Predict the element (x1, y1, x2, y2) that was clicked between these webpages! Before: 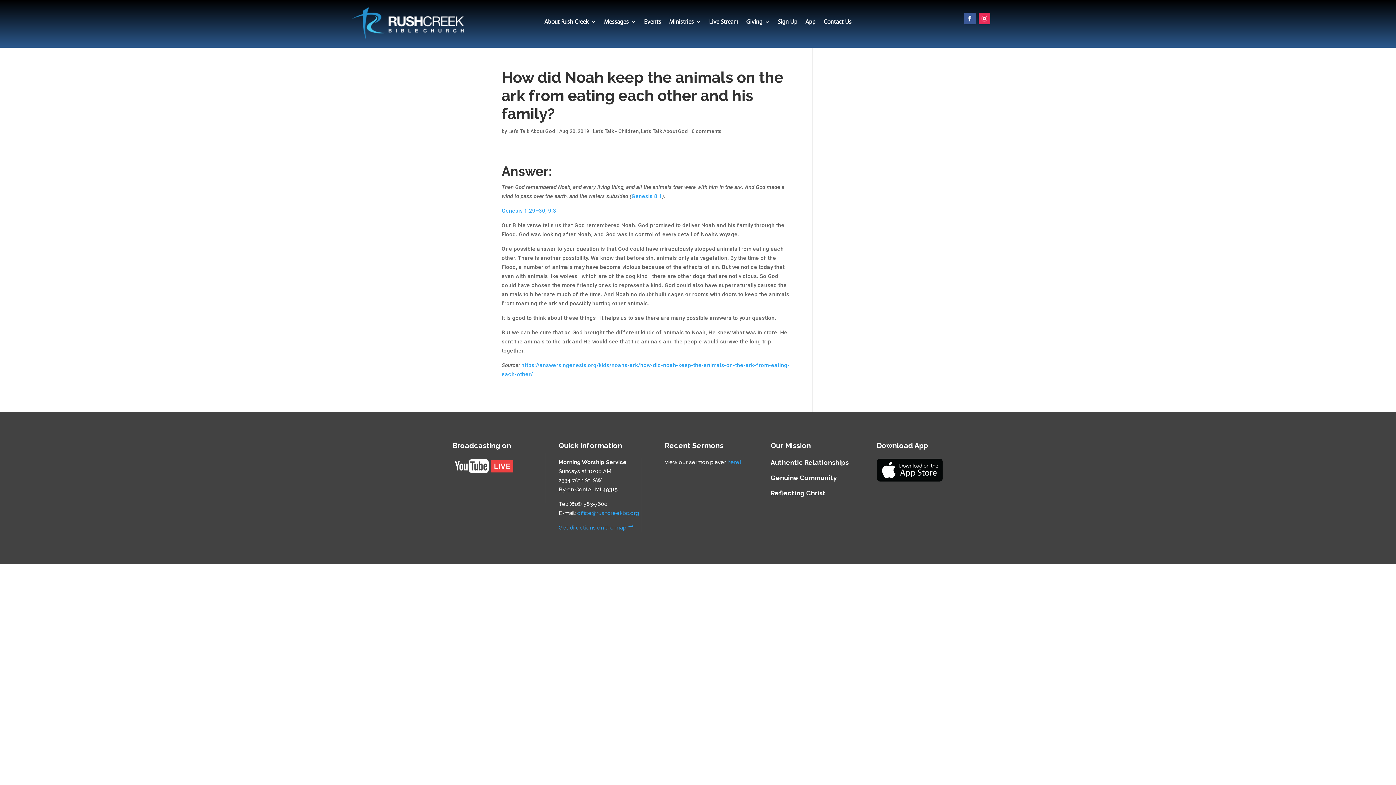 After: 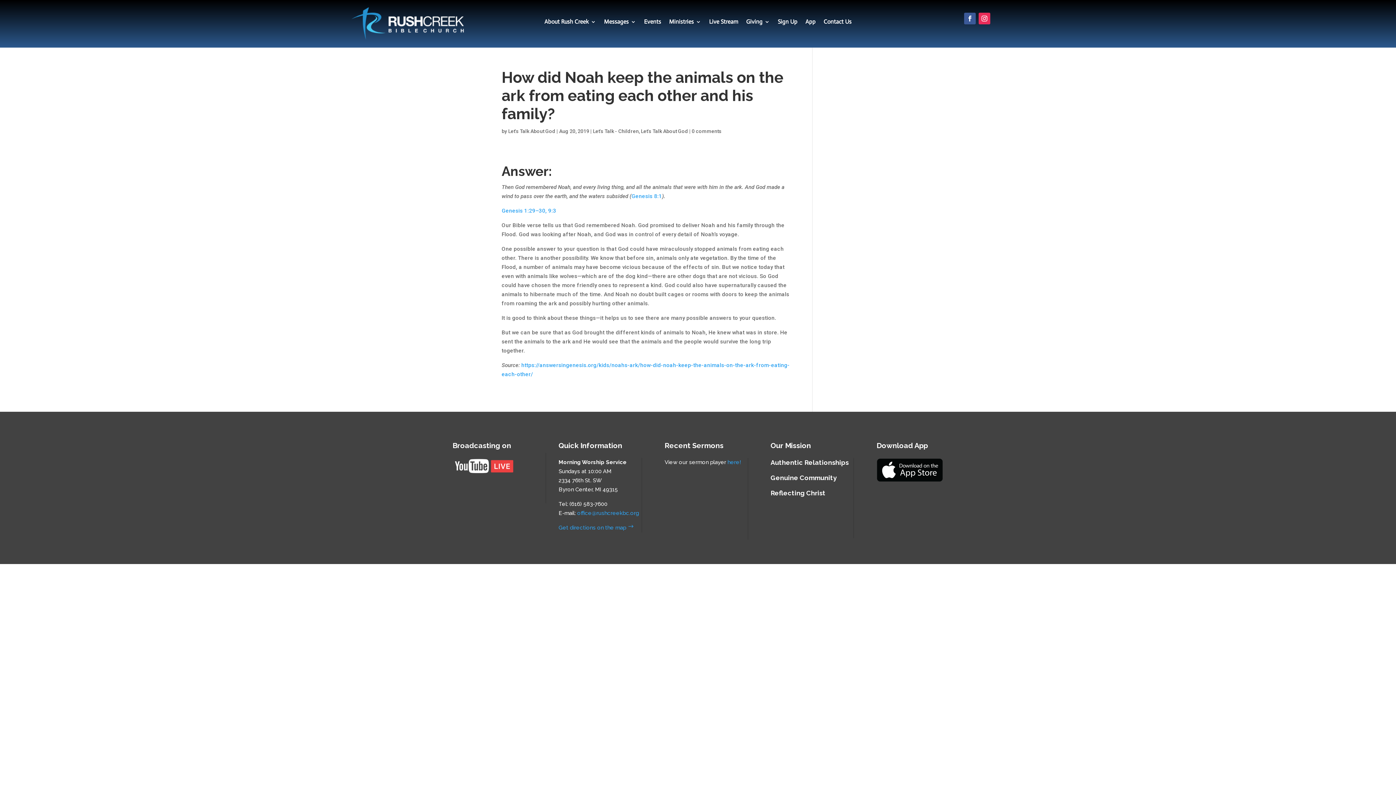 Action: bbox: (577, 510, 639, 516) label: office@rushcreekbc.org